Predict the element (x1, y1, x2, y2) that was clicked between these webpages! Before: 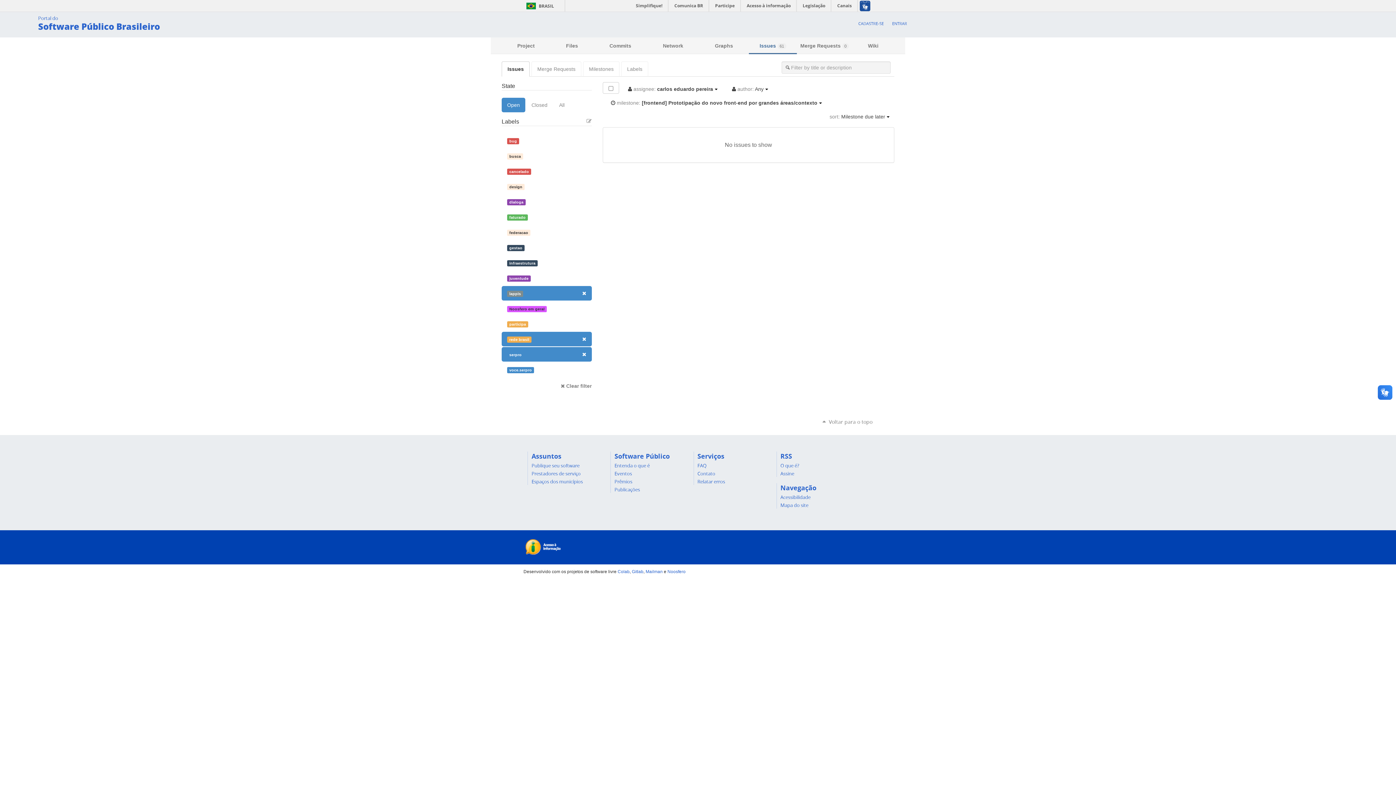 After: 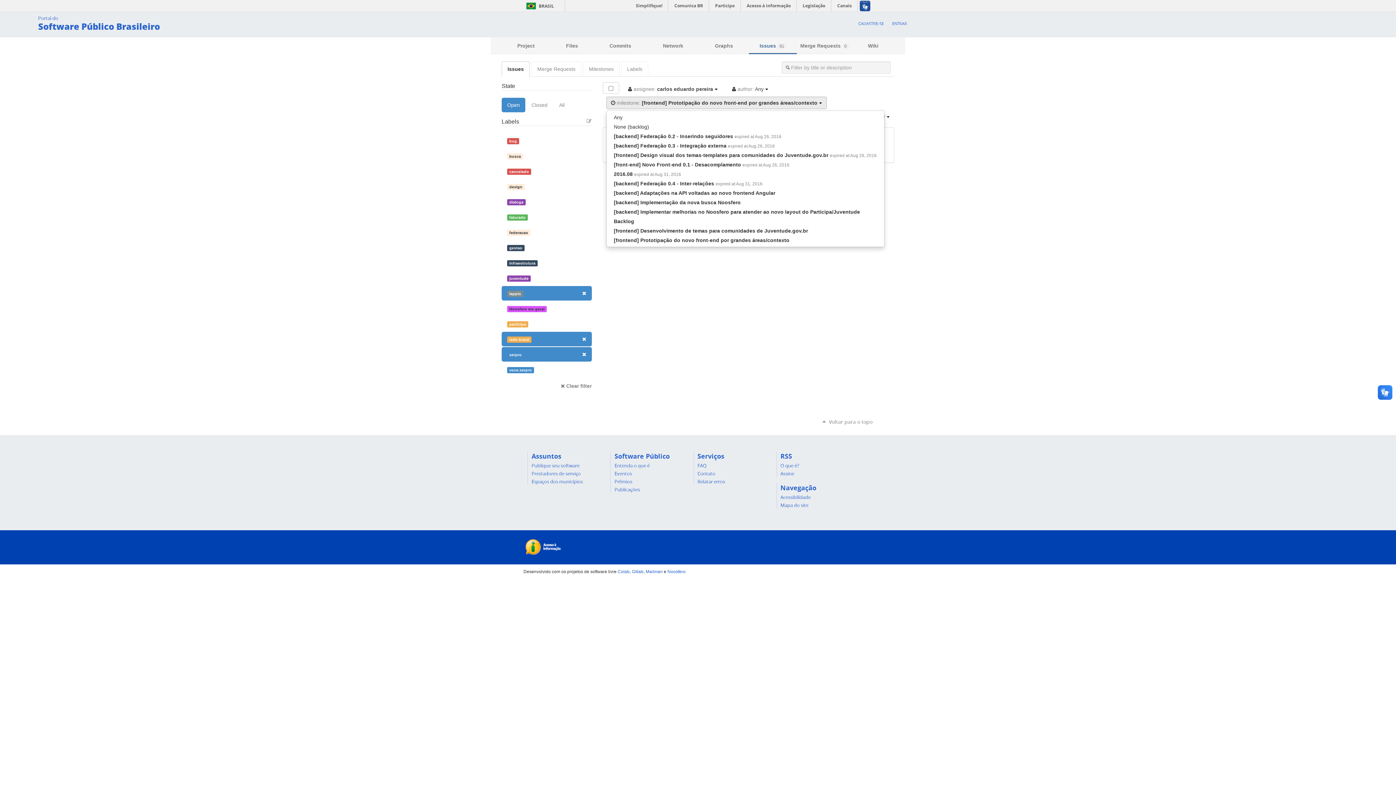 Action: label:  milestone: [frontend] Prototipação do novo front-end por grandes áreas/contexto  bbox: (606, 96, 826, 109)